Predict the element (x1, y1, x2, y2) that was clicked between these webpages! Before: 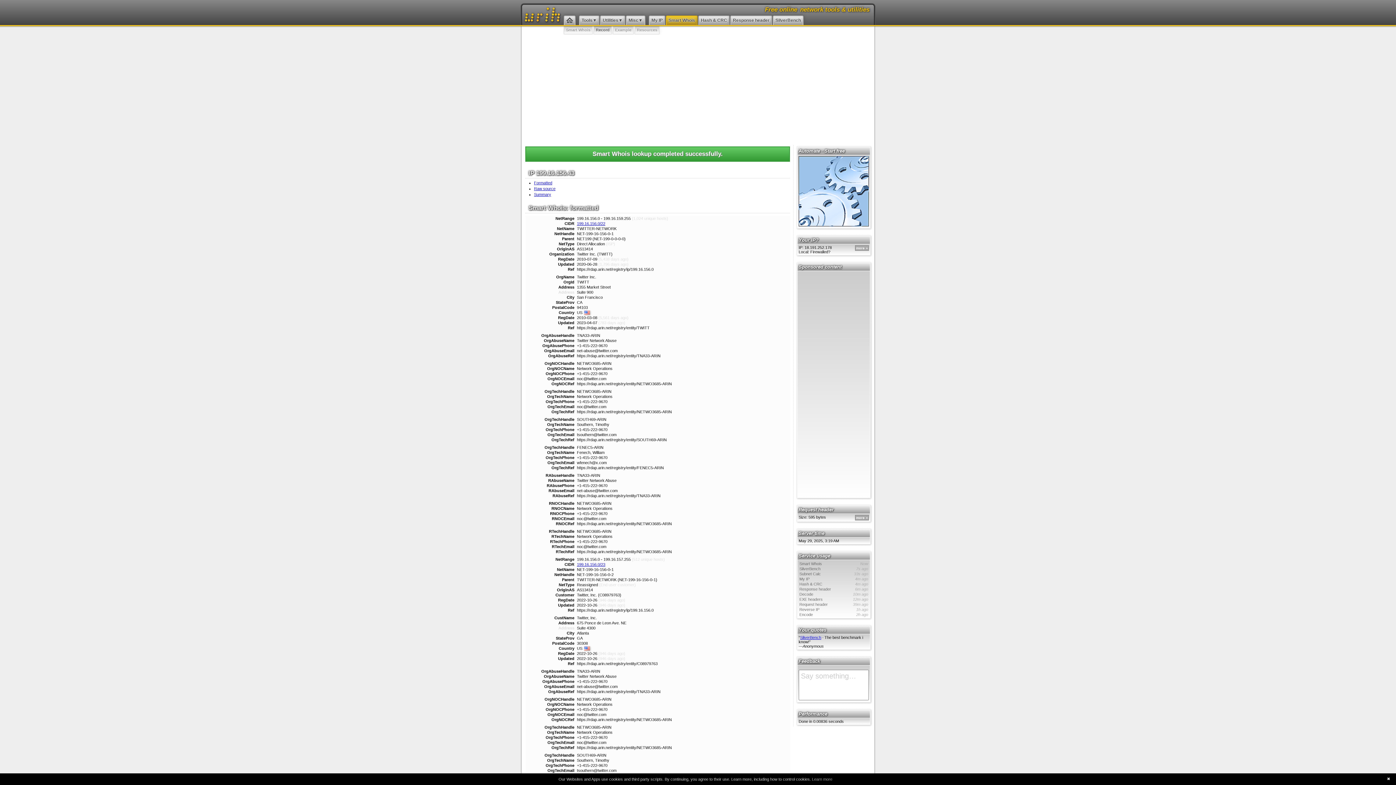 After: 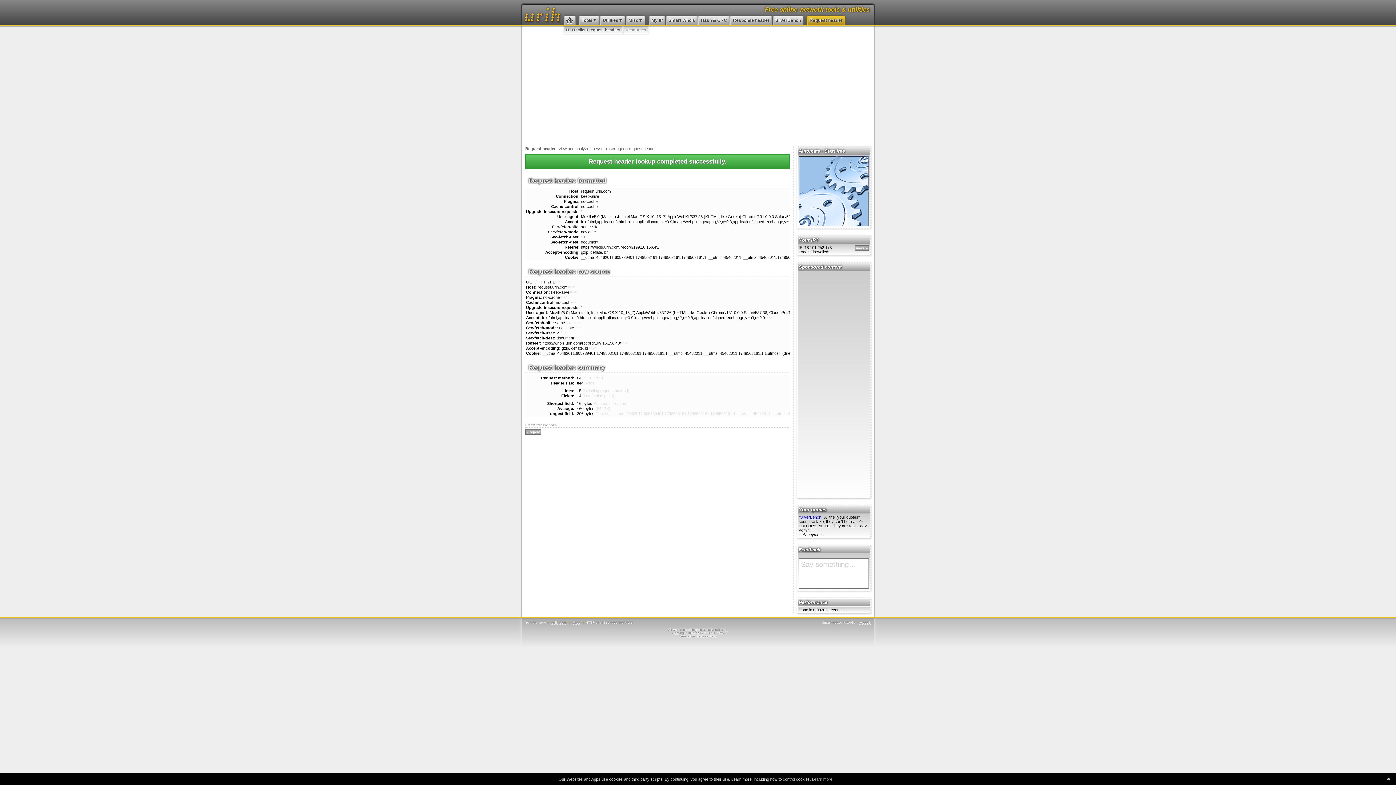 Action: bbox: (798, 602, 869, 607) label: Request header
39m ago